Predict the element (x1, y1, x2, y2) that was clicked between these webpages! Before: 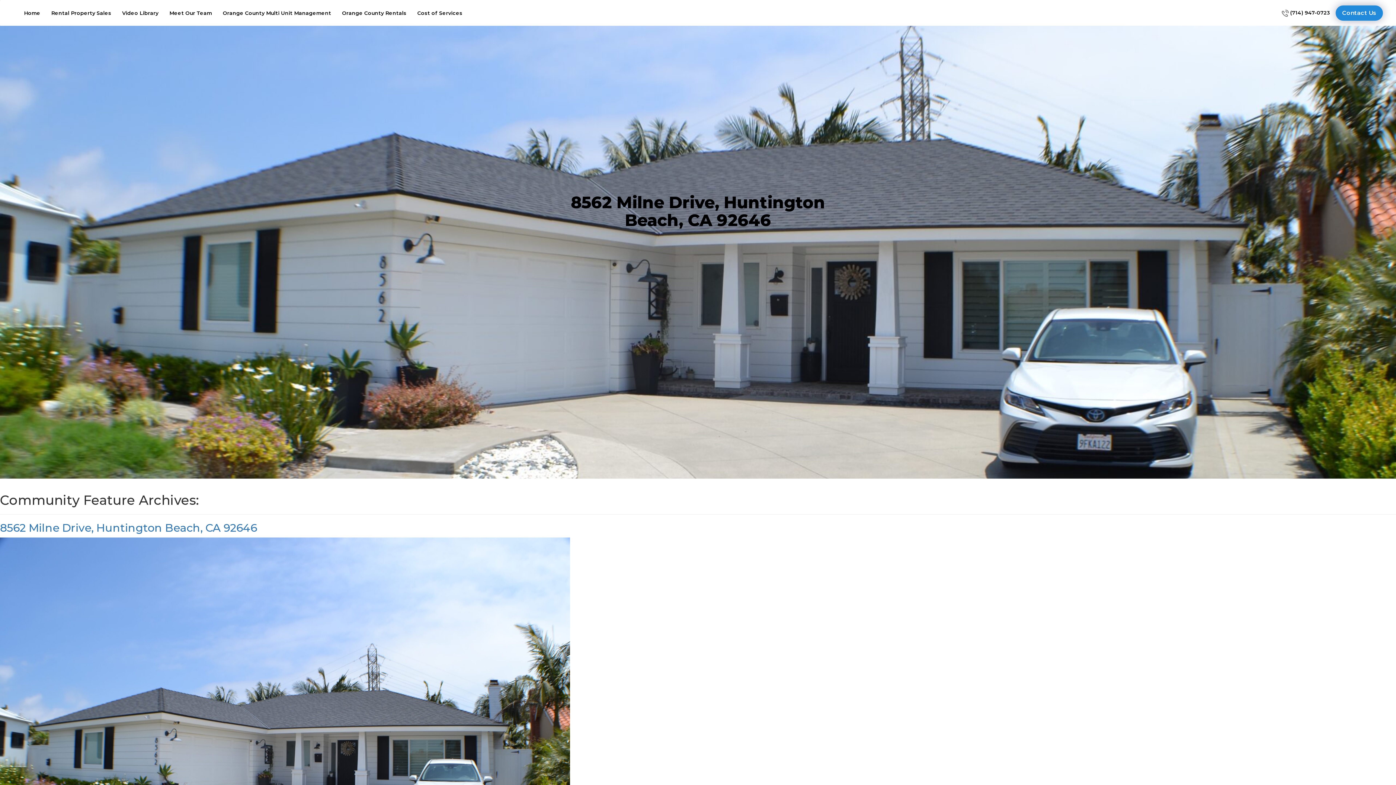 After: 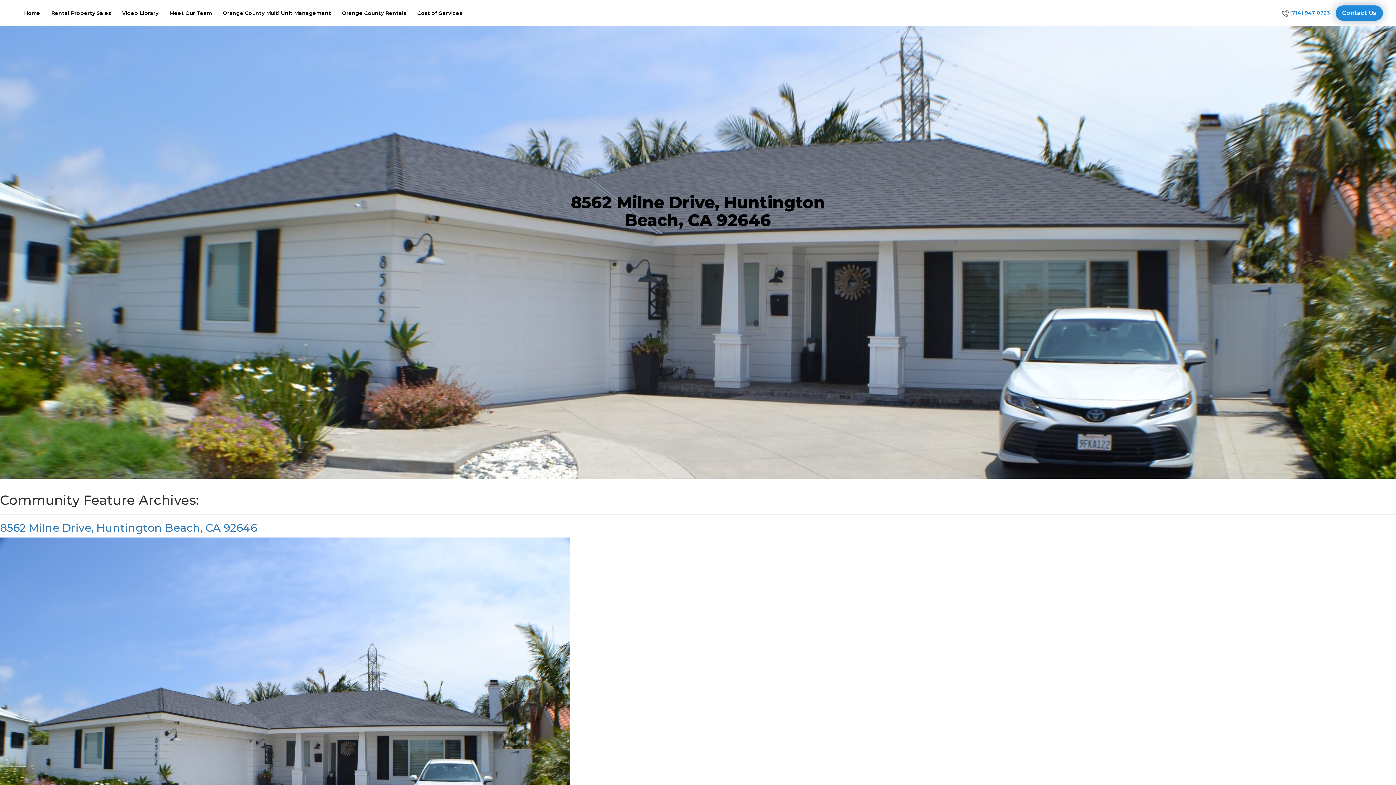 Action: bbox: (1276, 3, 1336, 22) label:  (714) 947-0723